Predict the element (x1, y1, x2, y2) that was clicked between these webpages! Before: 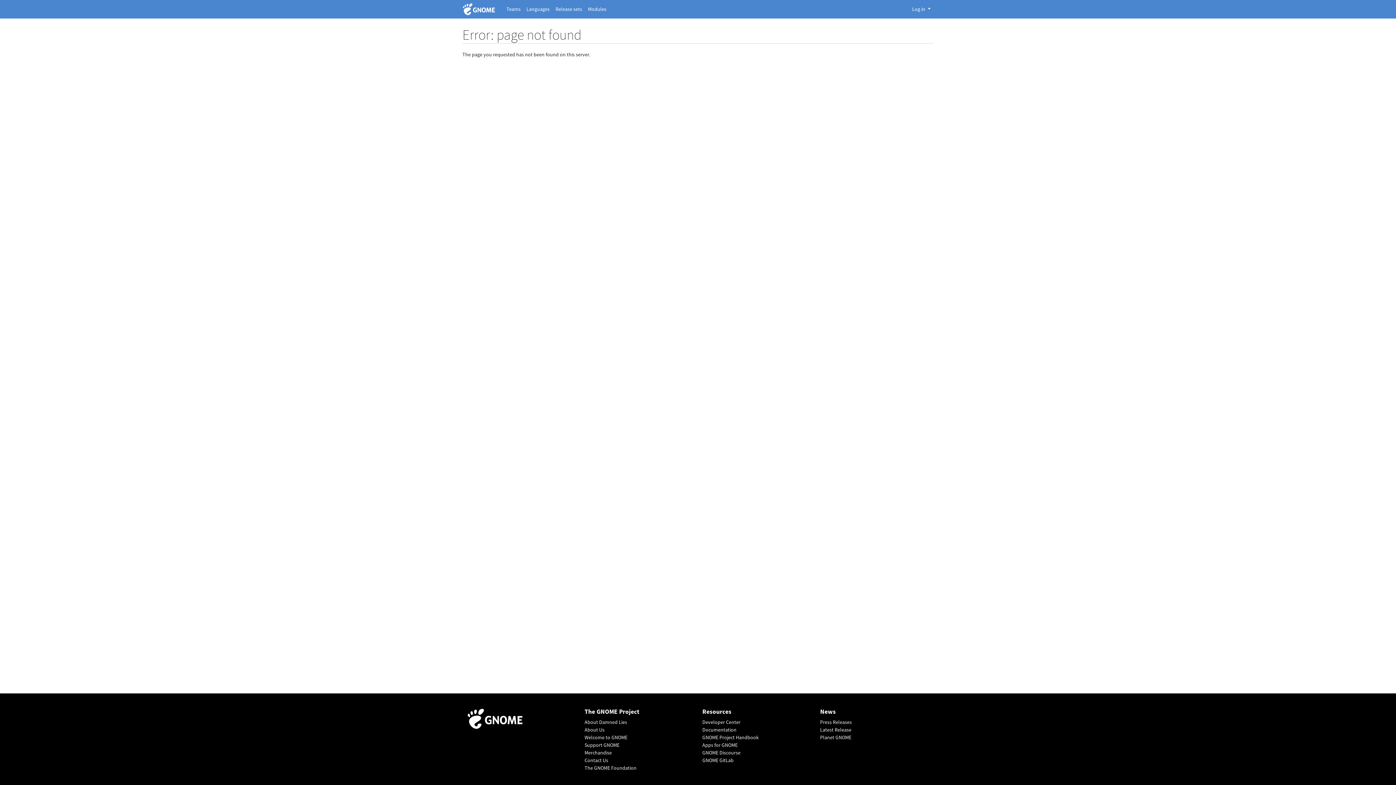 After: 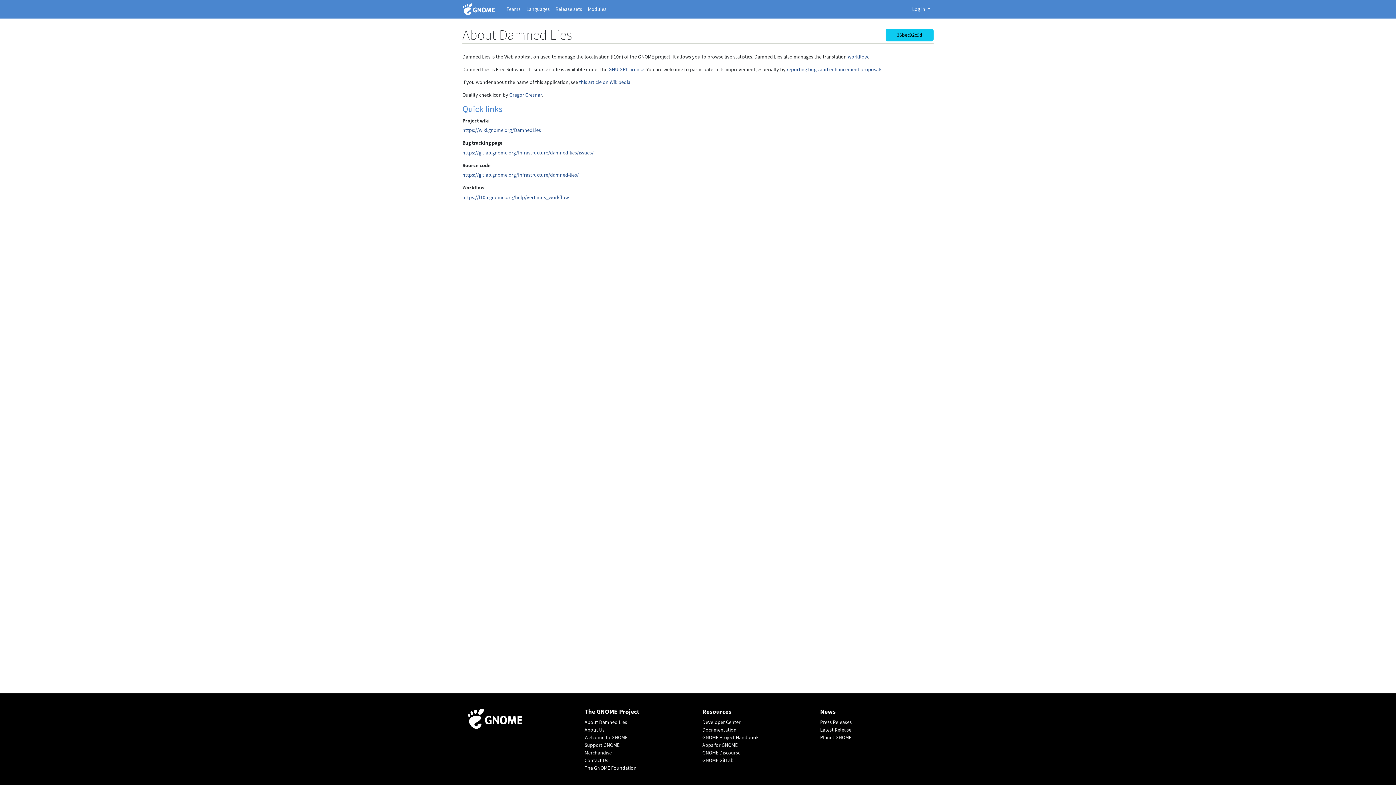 Action: label: About Damned Lies bbox: (584, 718, 693, 726)